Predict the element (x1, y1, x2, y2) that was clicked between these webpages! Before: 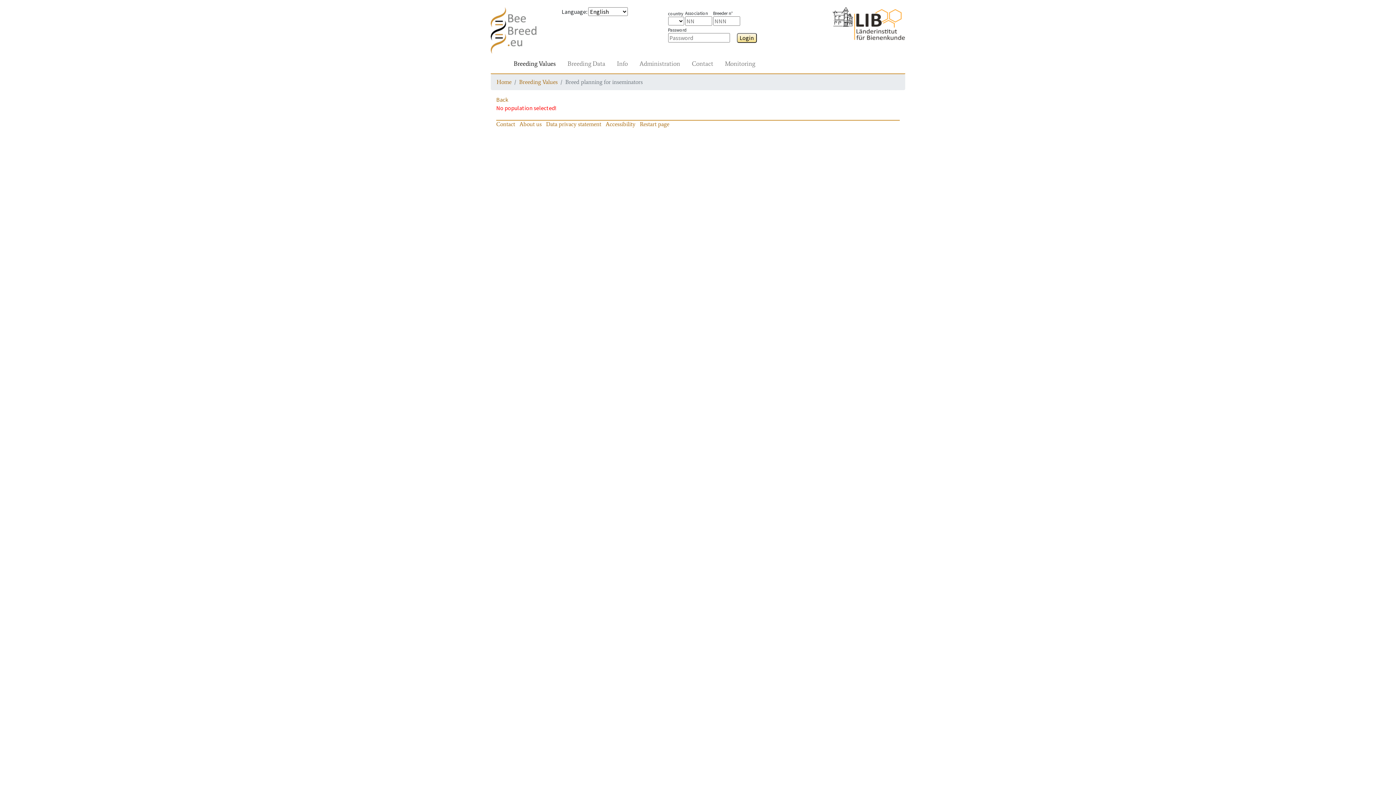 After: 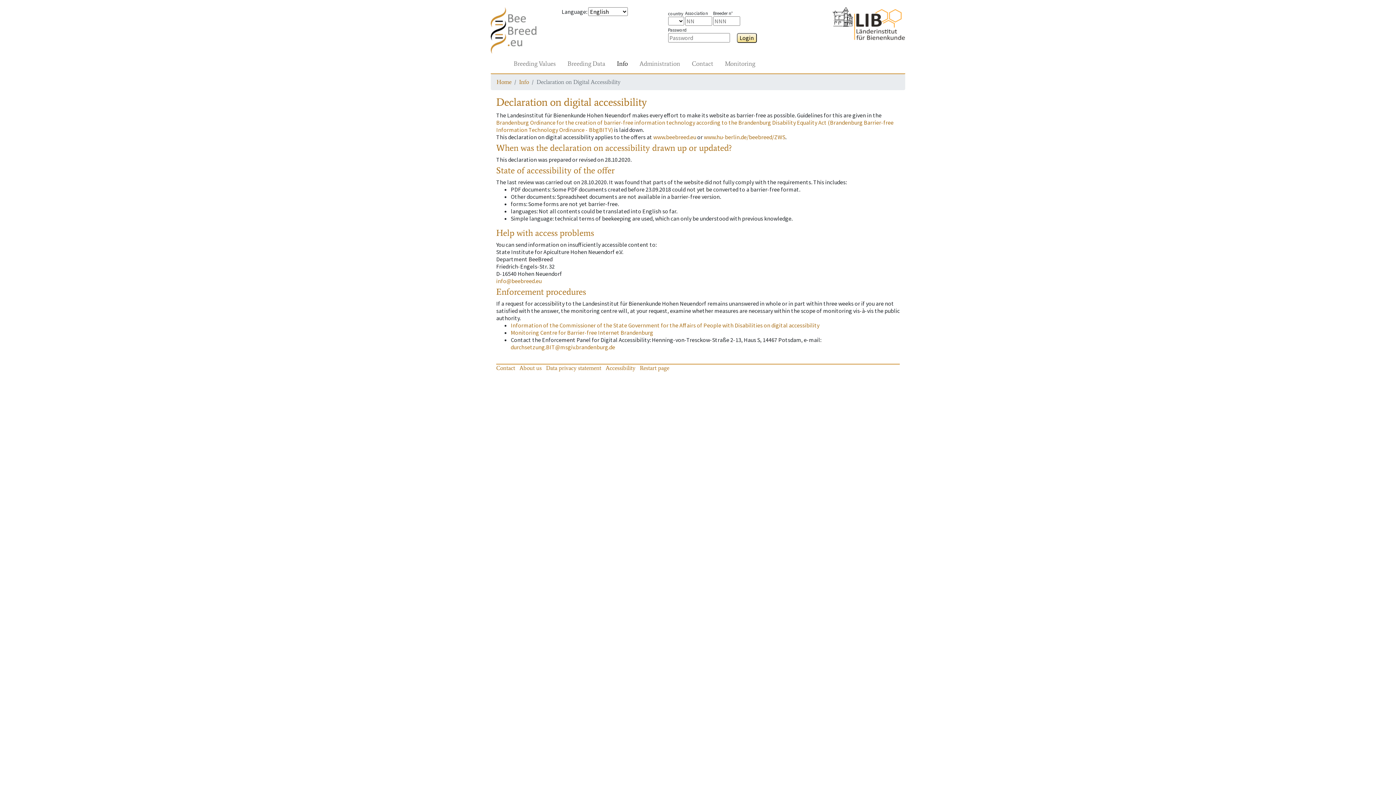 Action: bbox: (605, 120, 635, 127) label: Accessibility